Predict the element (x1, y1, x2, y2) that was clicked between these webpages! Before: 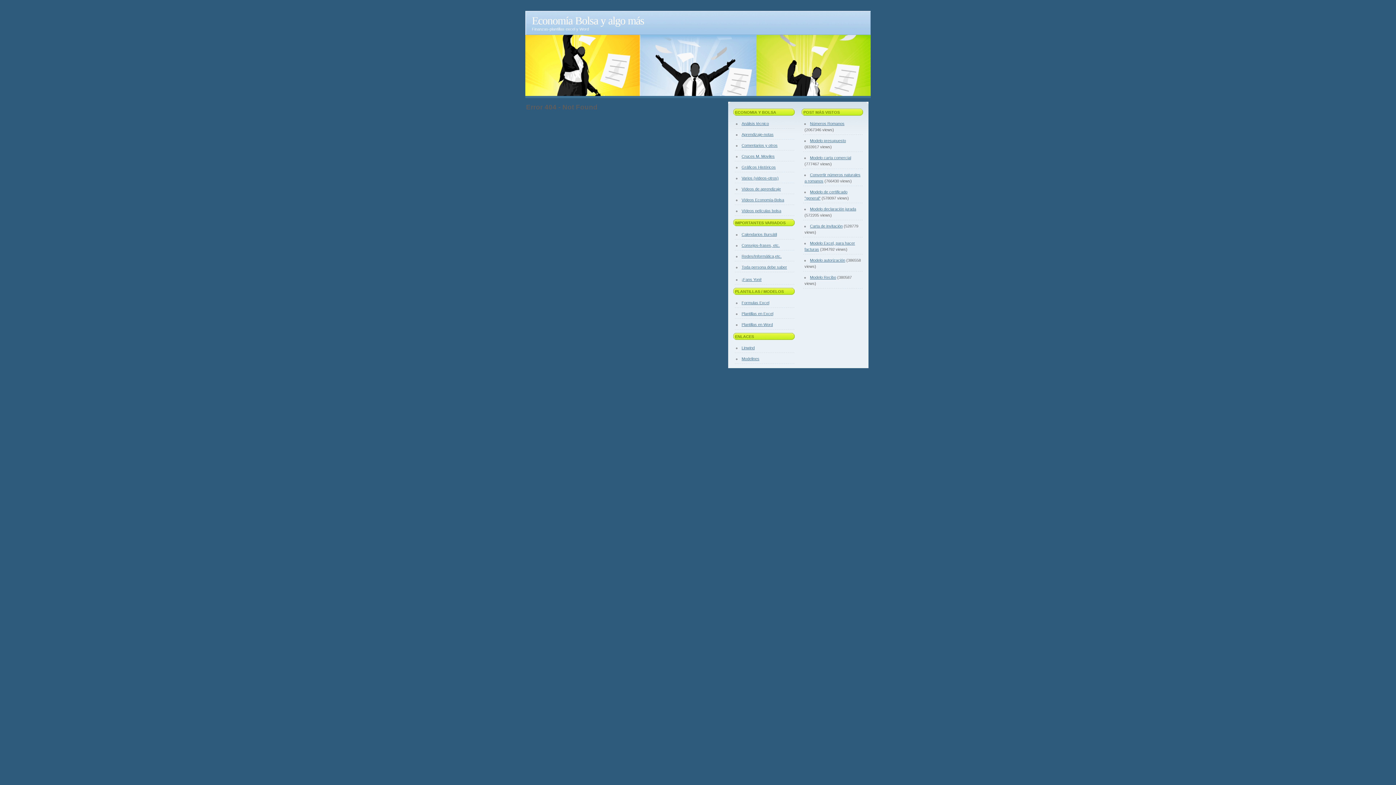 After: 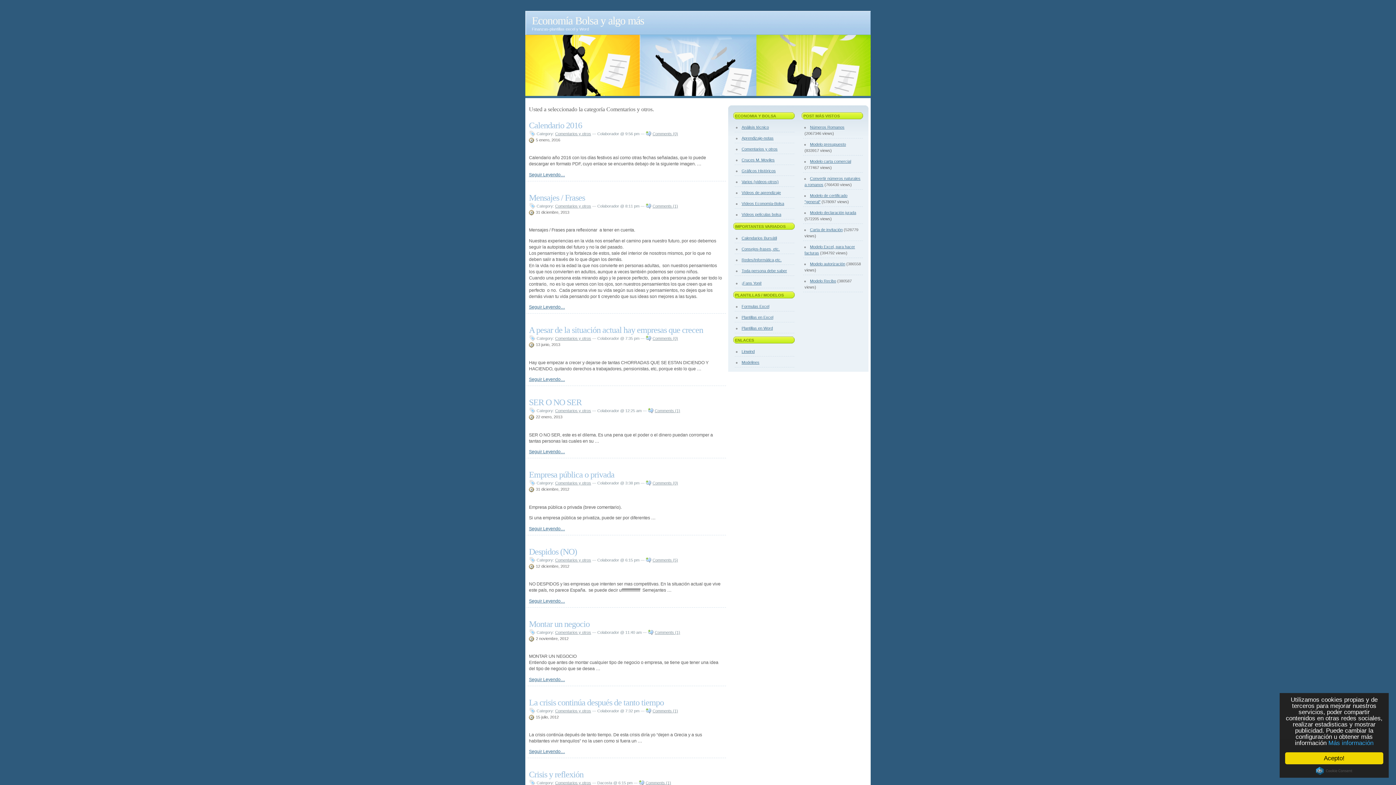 Action: label: Comentarios y otros bbox: (741, 143, 777, 147)